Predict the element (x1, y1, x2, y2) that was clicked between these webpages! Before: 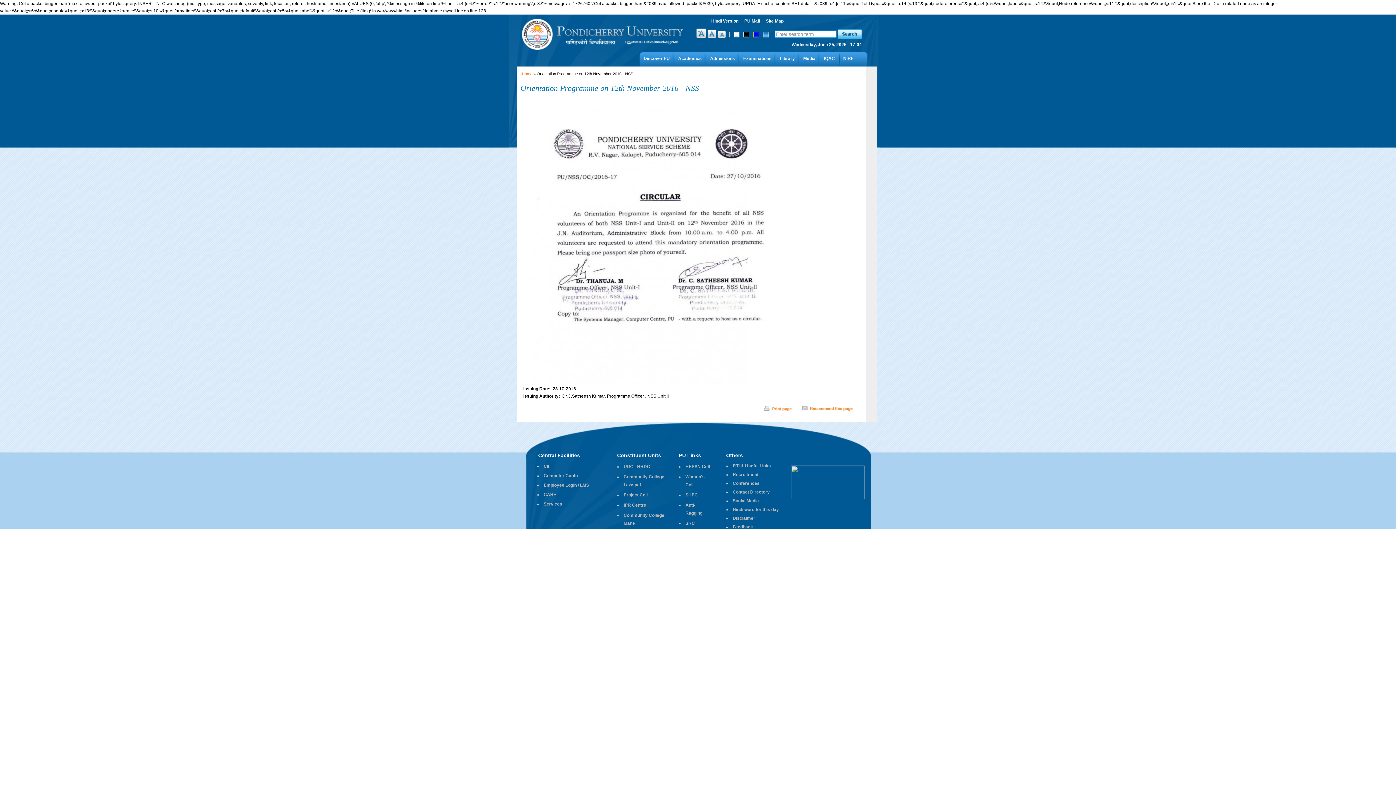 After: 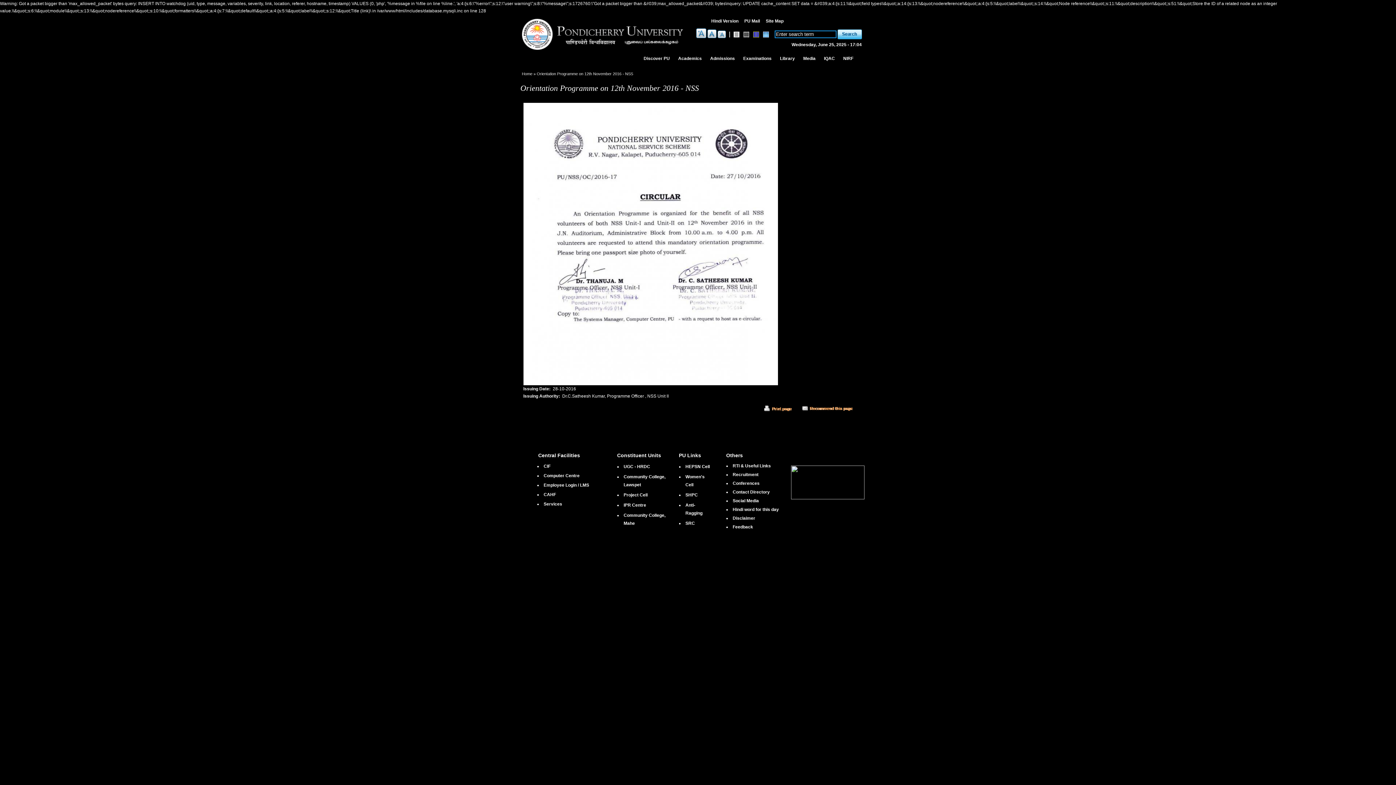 Action: bbox: (743, 31, 751, 37)